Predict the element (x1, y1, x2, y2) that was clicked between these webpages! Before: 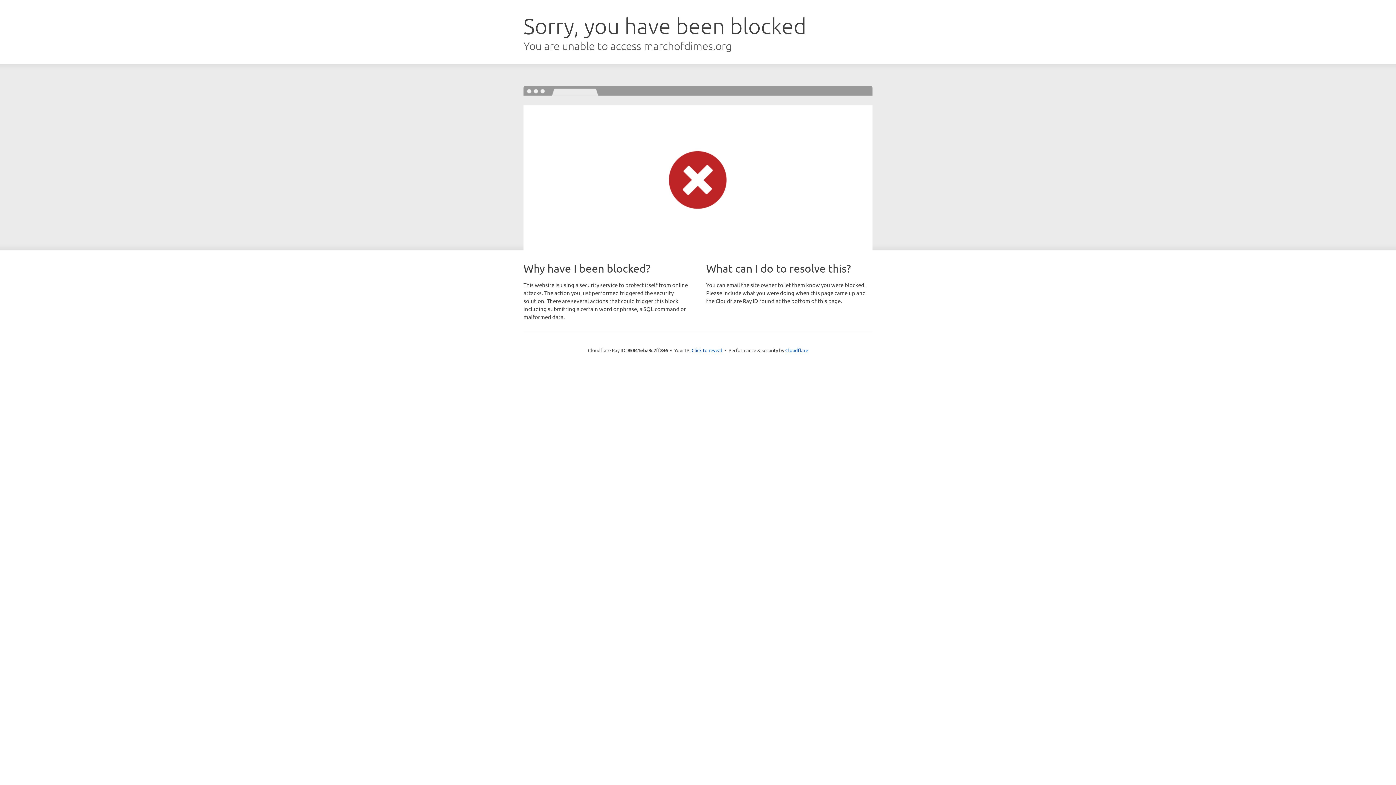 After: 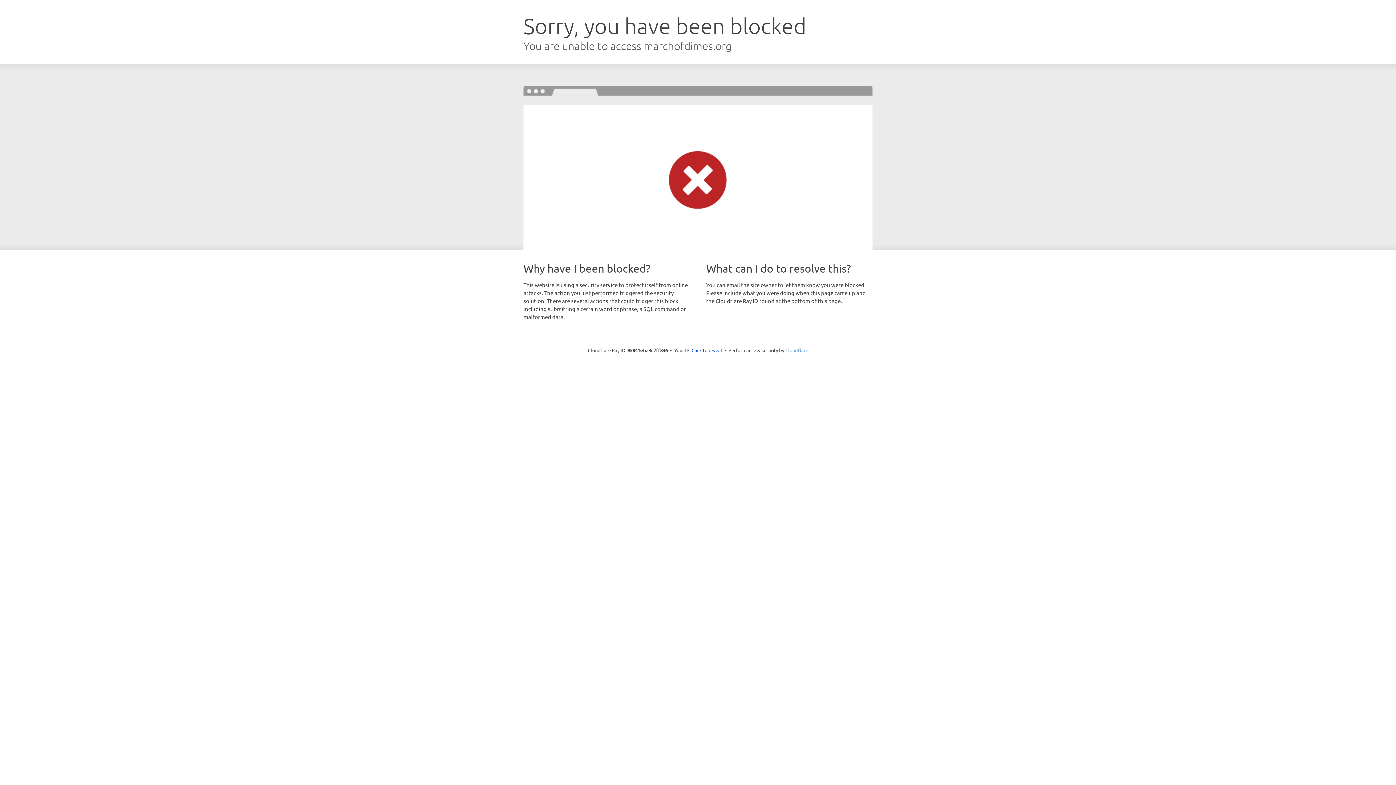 Action: bbox: (785, 347, 808, 353) label: Cloudflare